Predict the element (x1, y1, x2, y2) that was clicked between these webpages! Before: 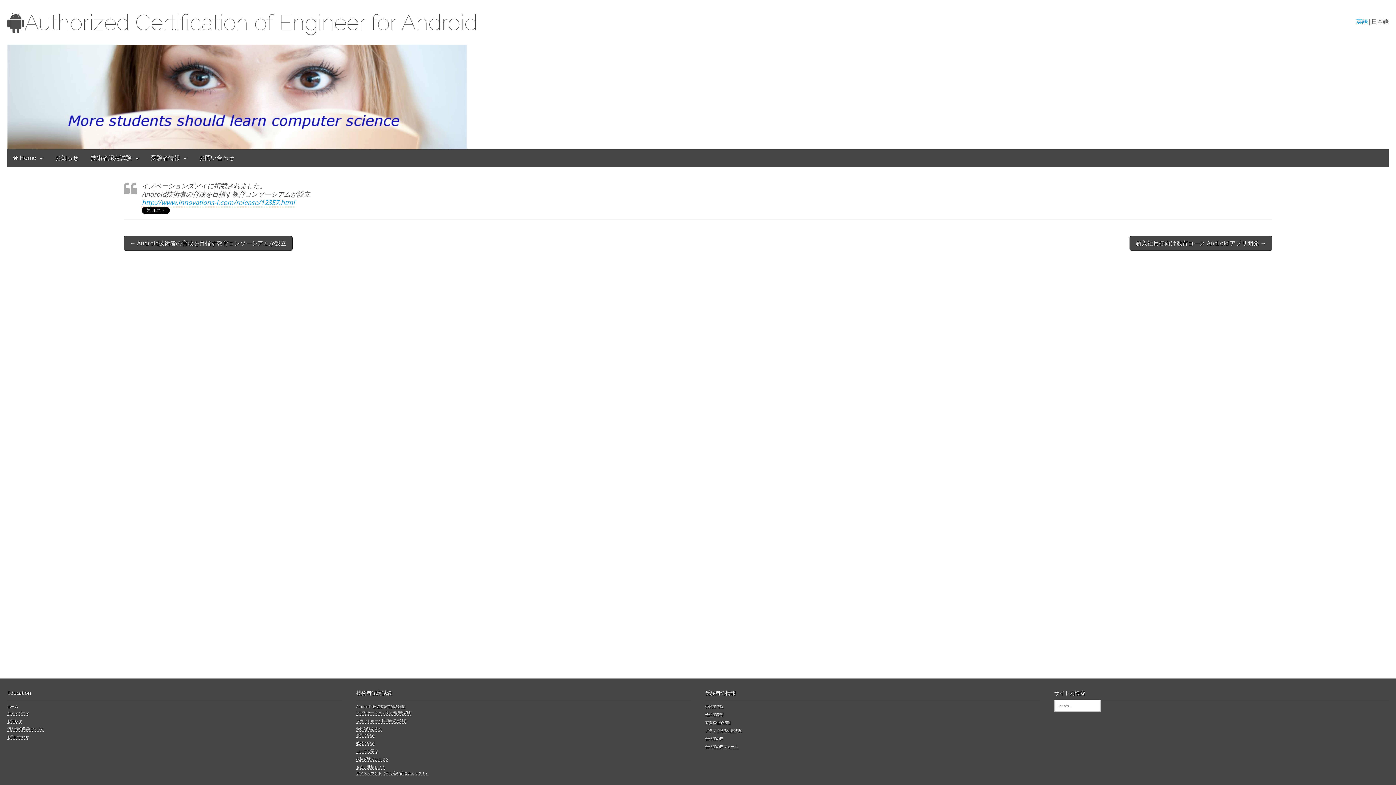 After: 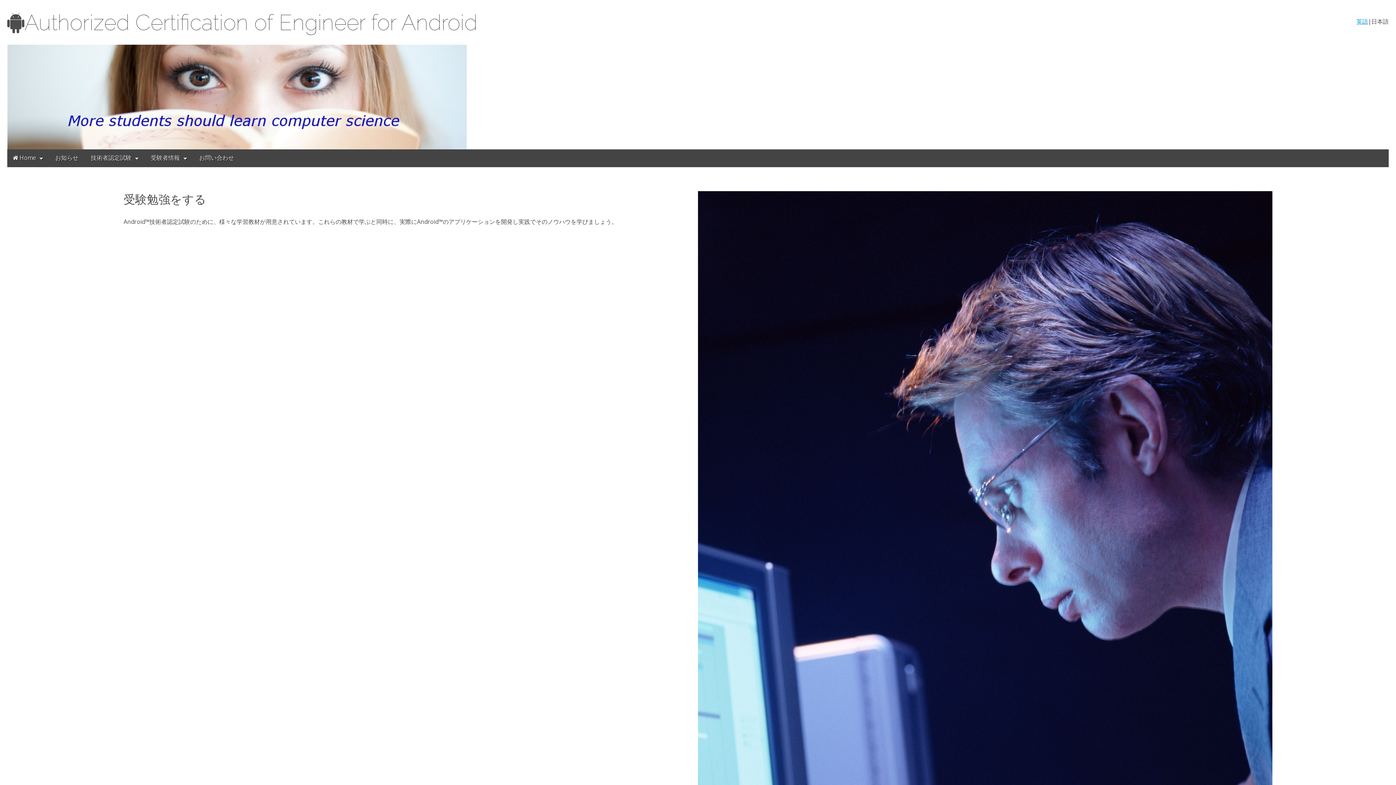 Action: bbox: (356, 726, 381, 731) label: 受験勉強をする